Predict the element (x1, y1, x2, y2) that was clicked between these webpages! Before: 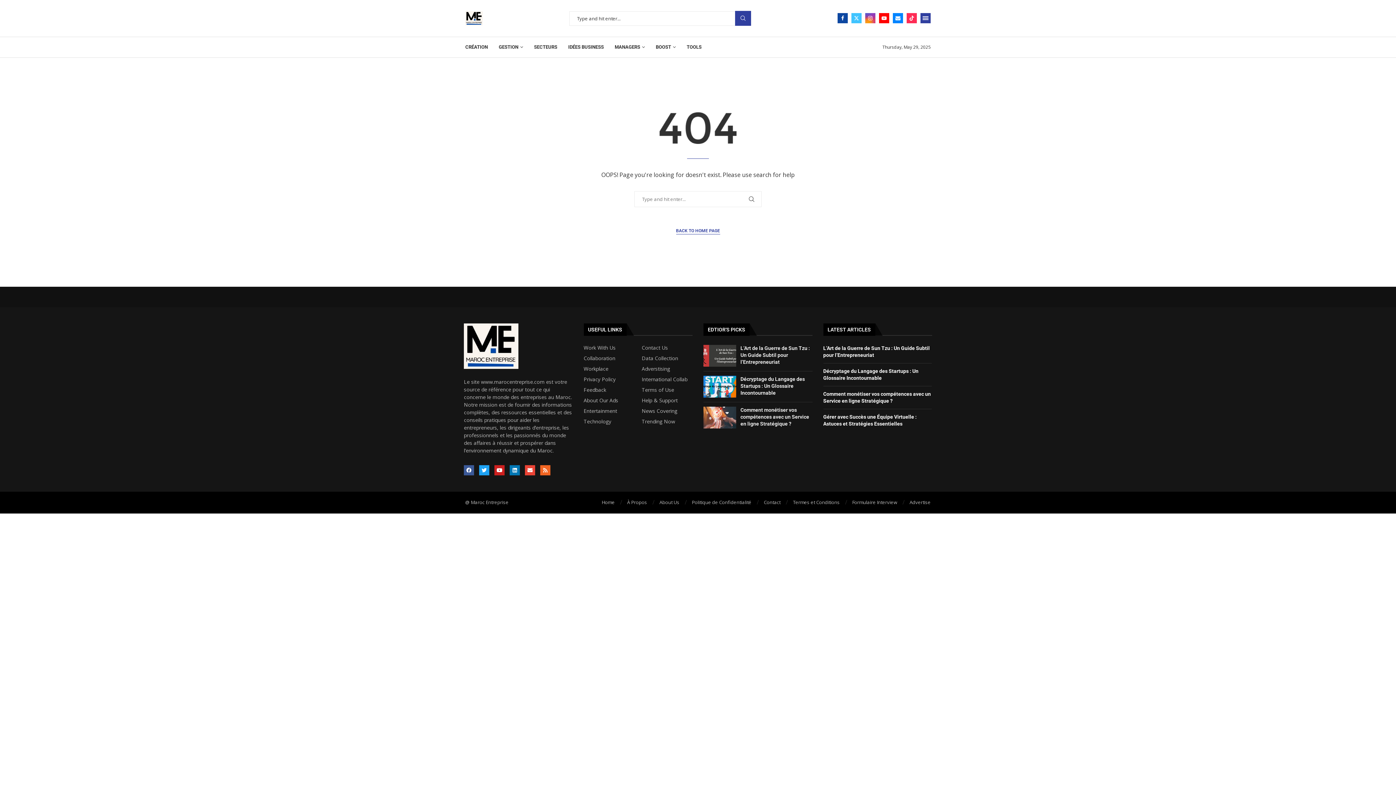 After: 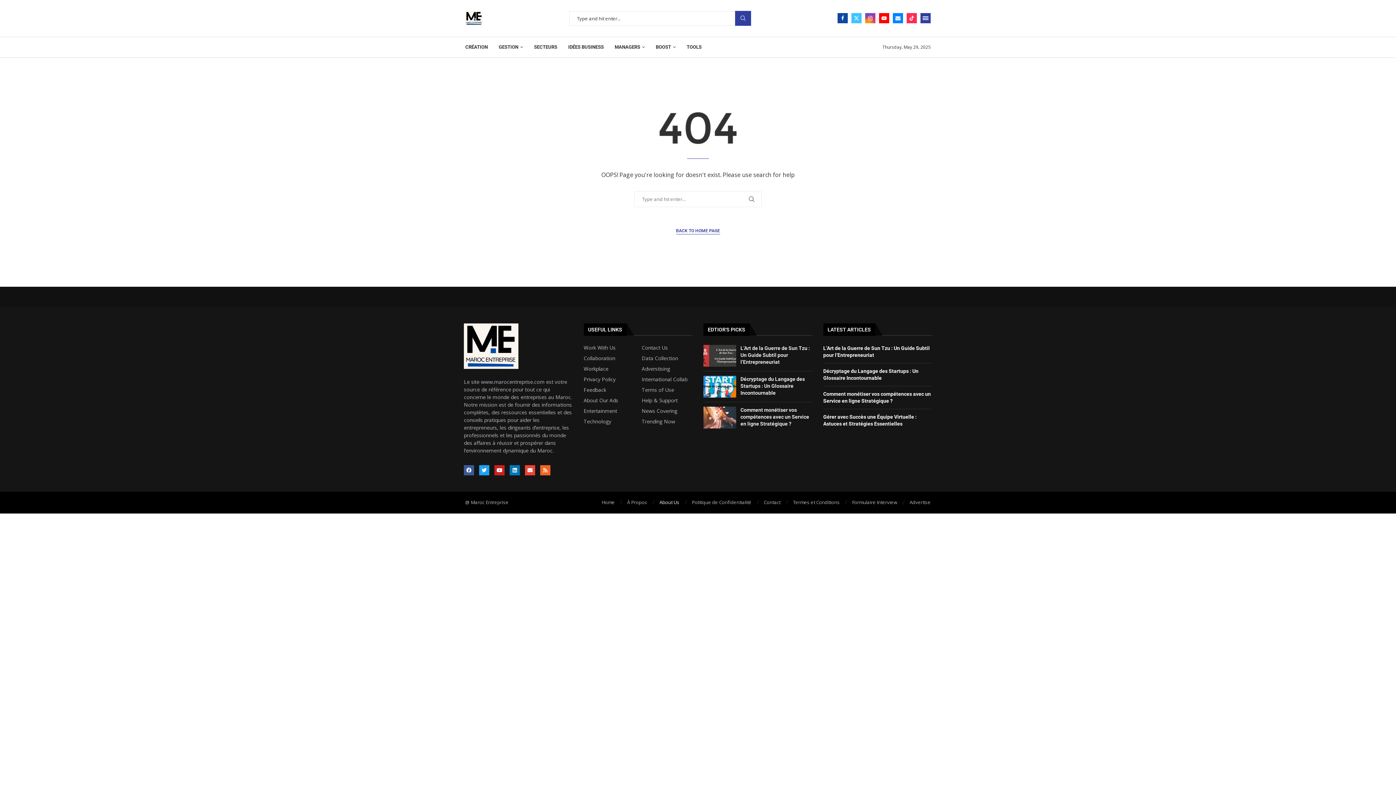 Action: label: About Us bbox: (659, 499, 679, 506)